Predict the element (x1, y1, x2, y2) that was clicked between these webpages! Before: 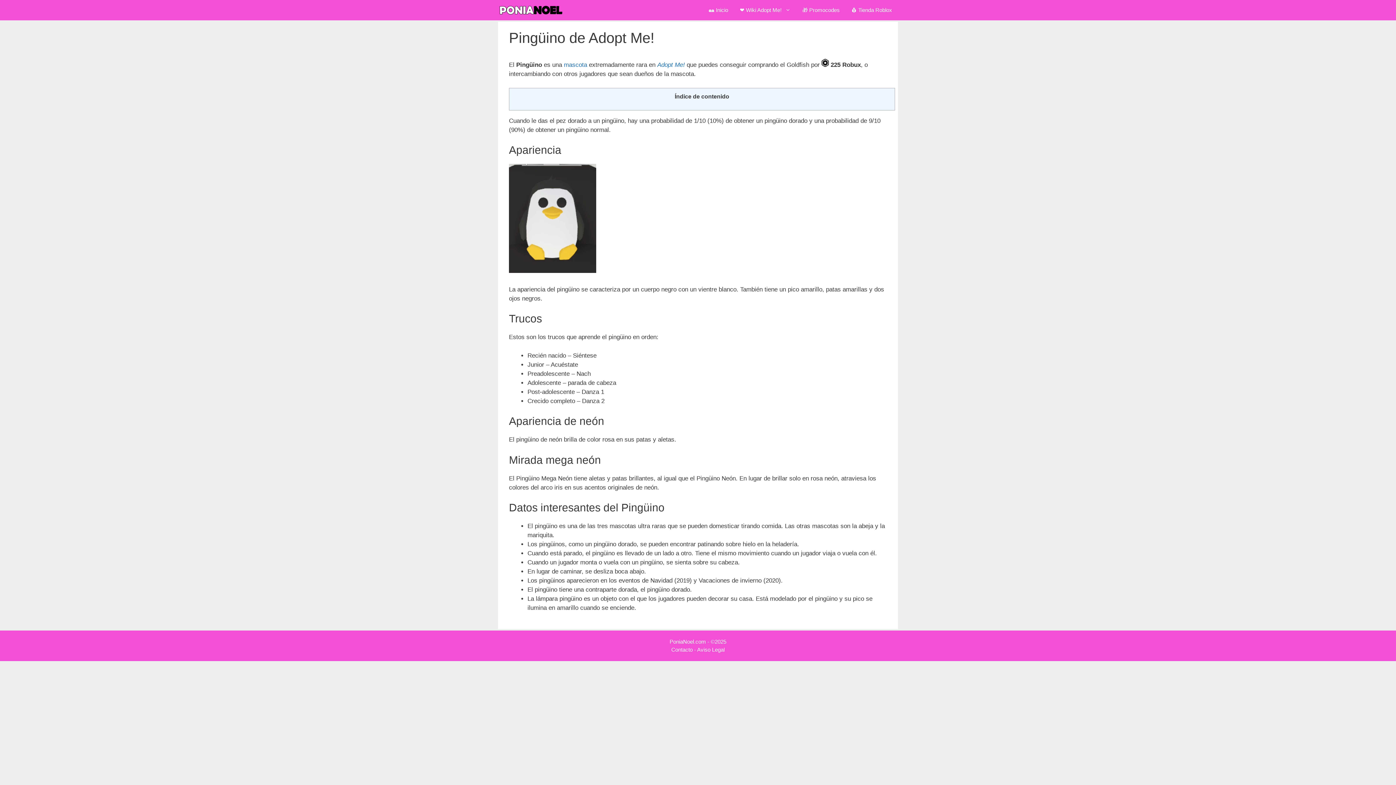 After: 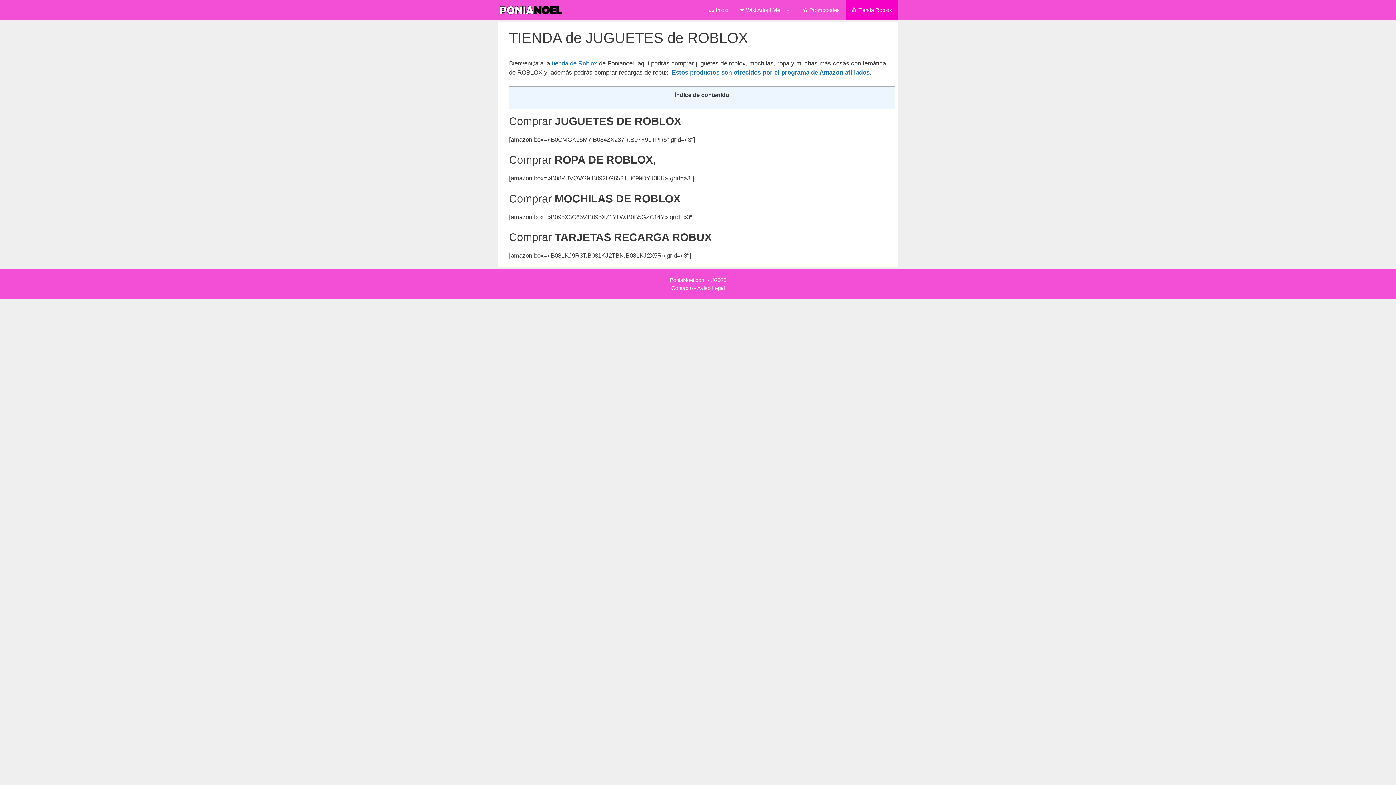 Action: bbox: (845, 0, 898, 20) label: 💰 Tienda Roblox